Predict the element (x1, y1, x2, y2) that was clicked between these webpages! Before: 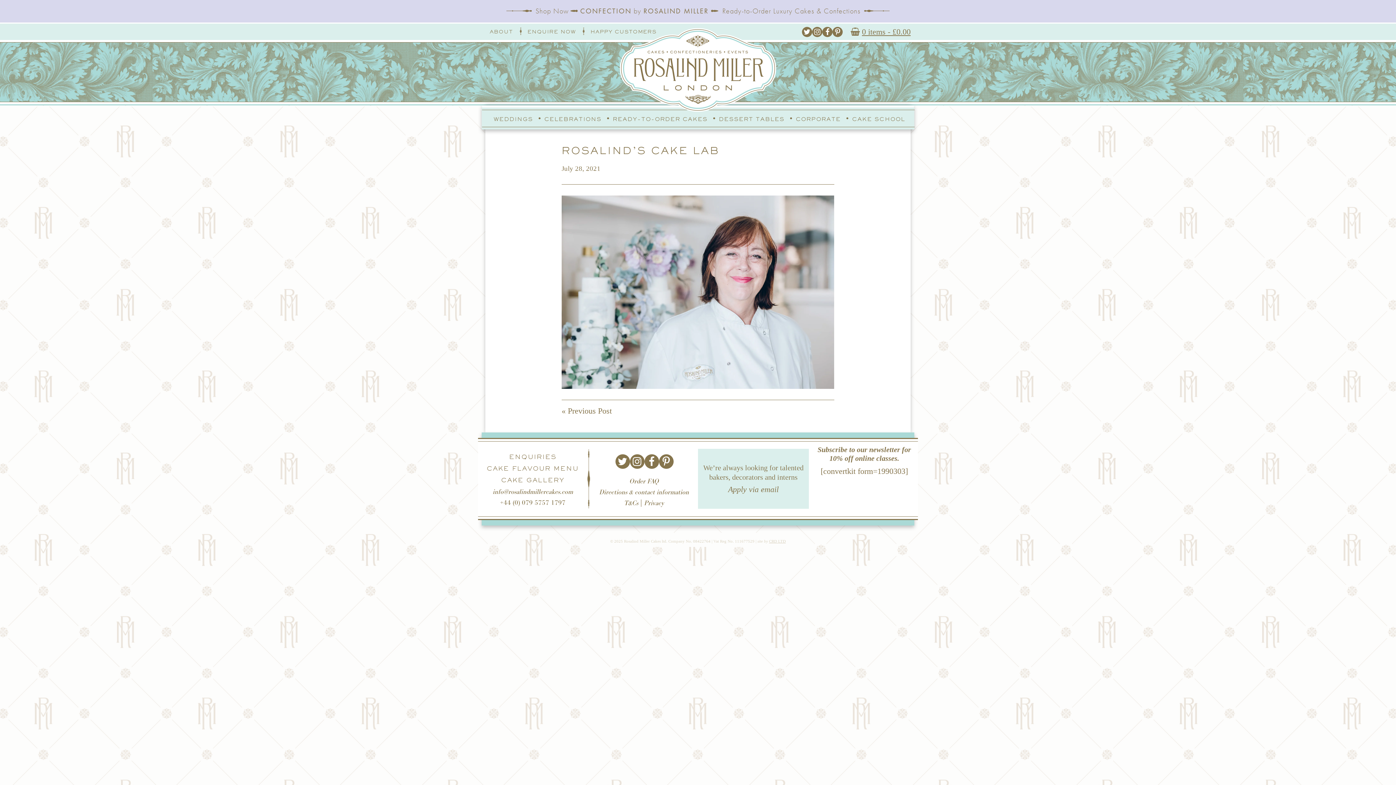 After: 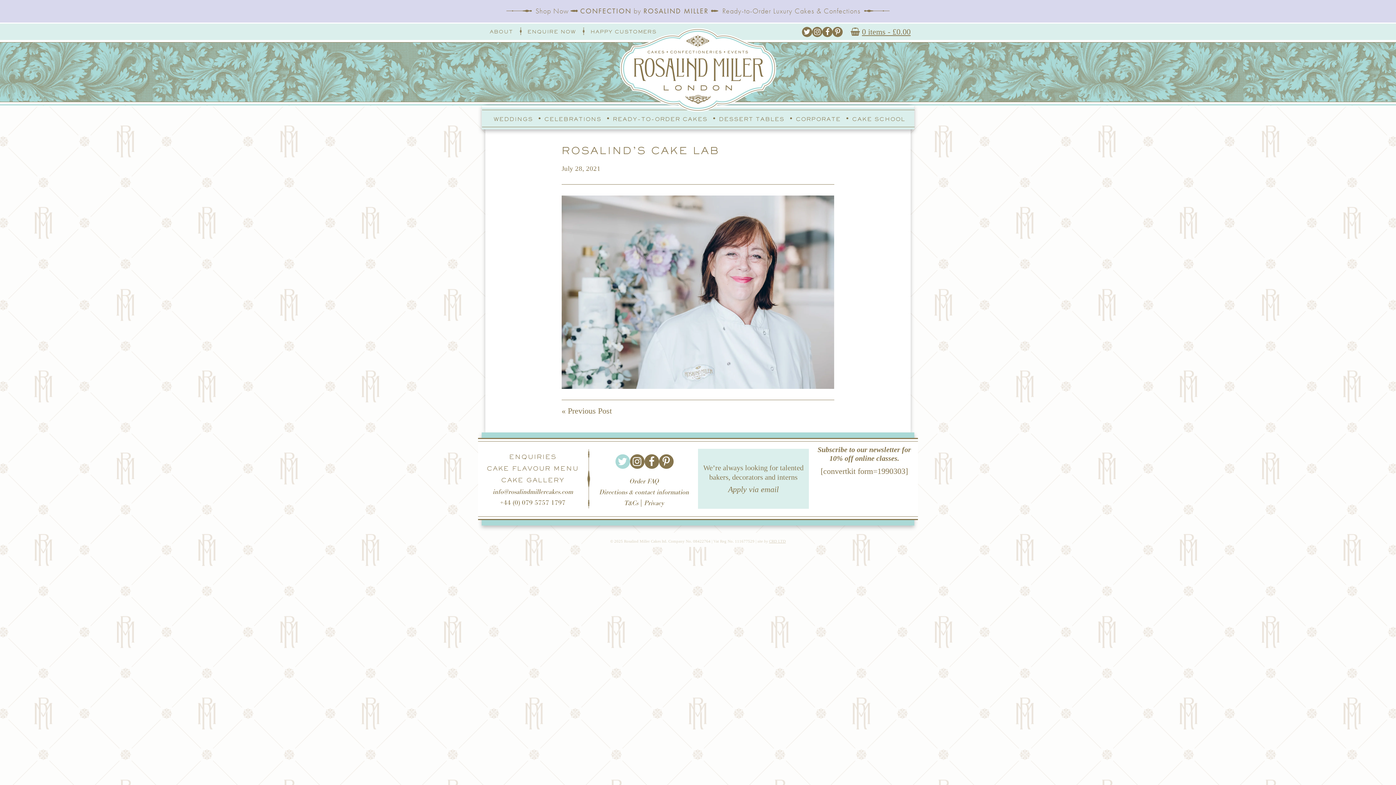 Action: bbox: (618, 458, 627, 467)